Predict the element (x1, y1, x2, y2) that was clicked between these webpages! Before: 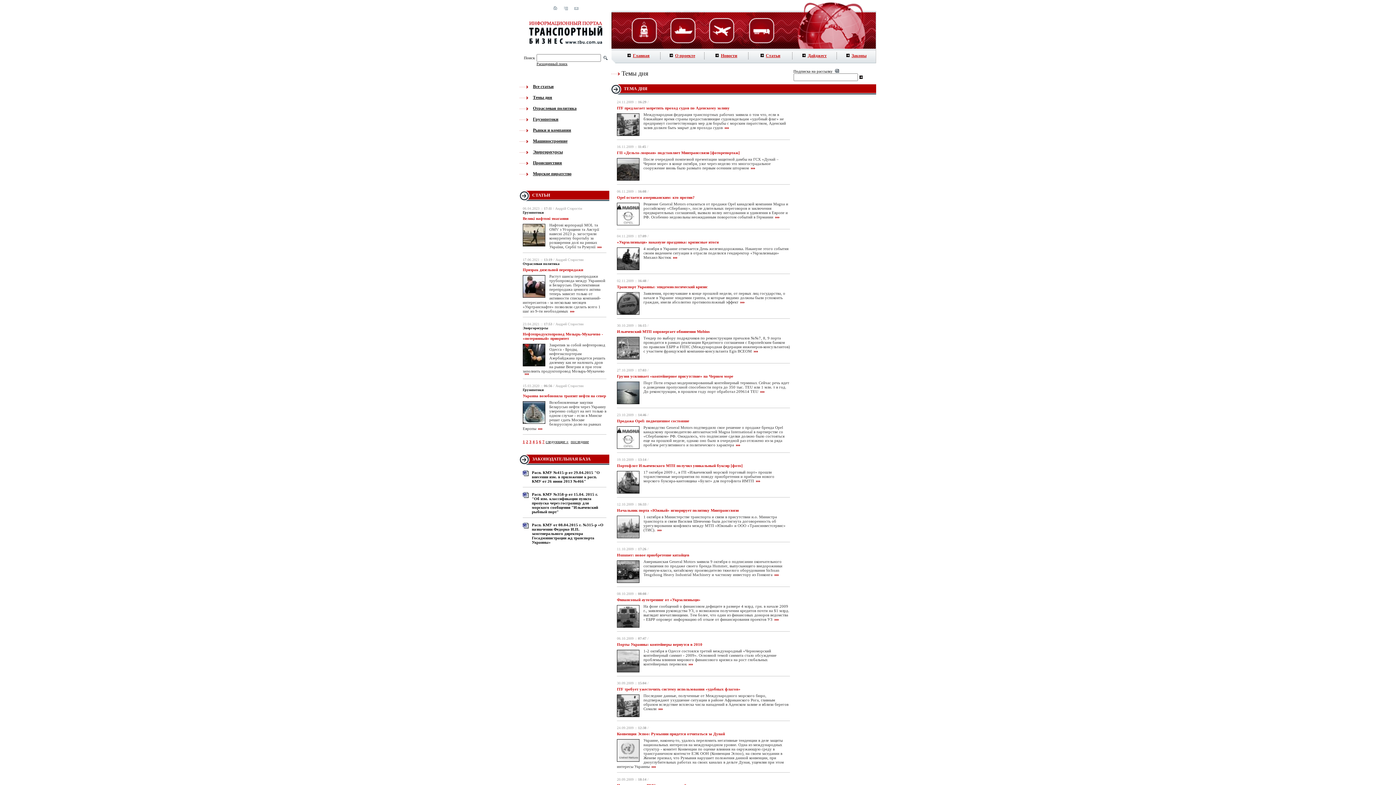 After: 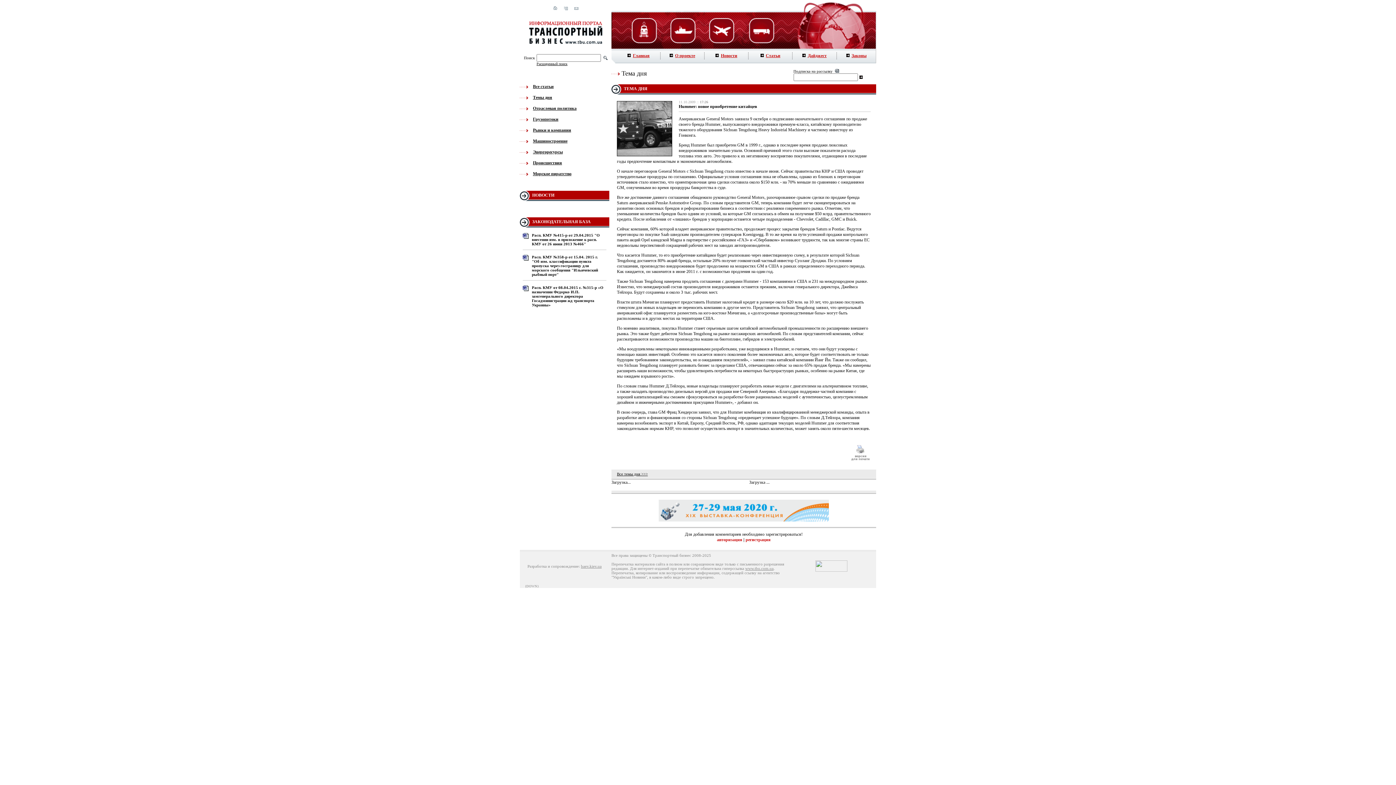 Action: label: Hummer: новое приобретение китайцев bbox: (617, 553, 689, 557)